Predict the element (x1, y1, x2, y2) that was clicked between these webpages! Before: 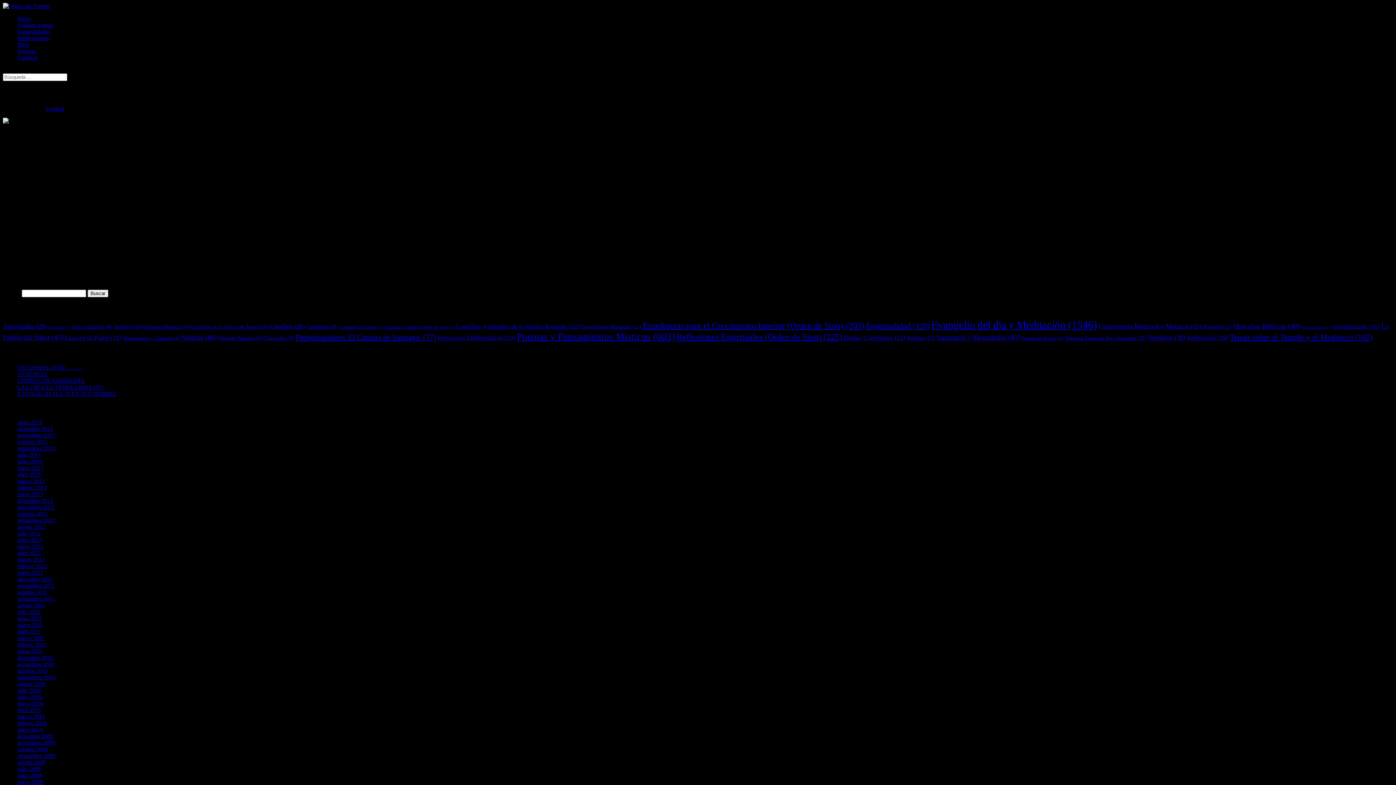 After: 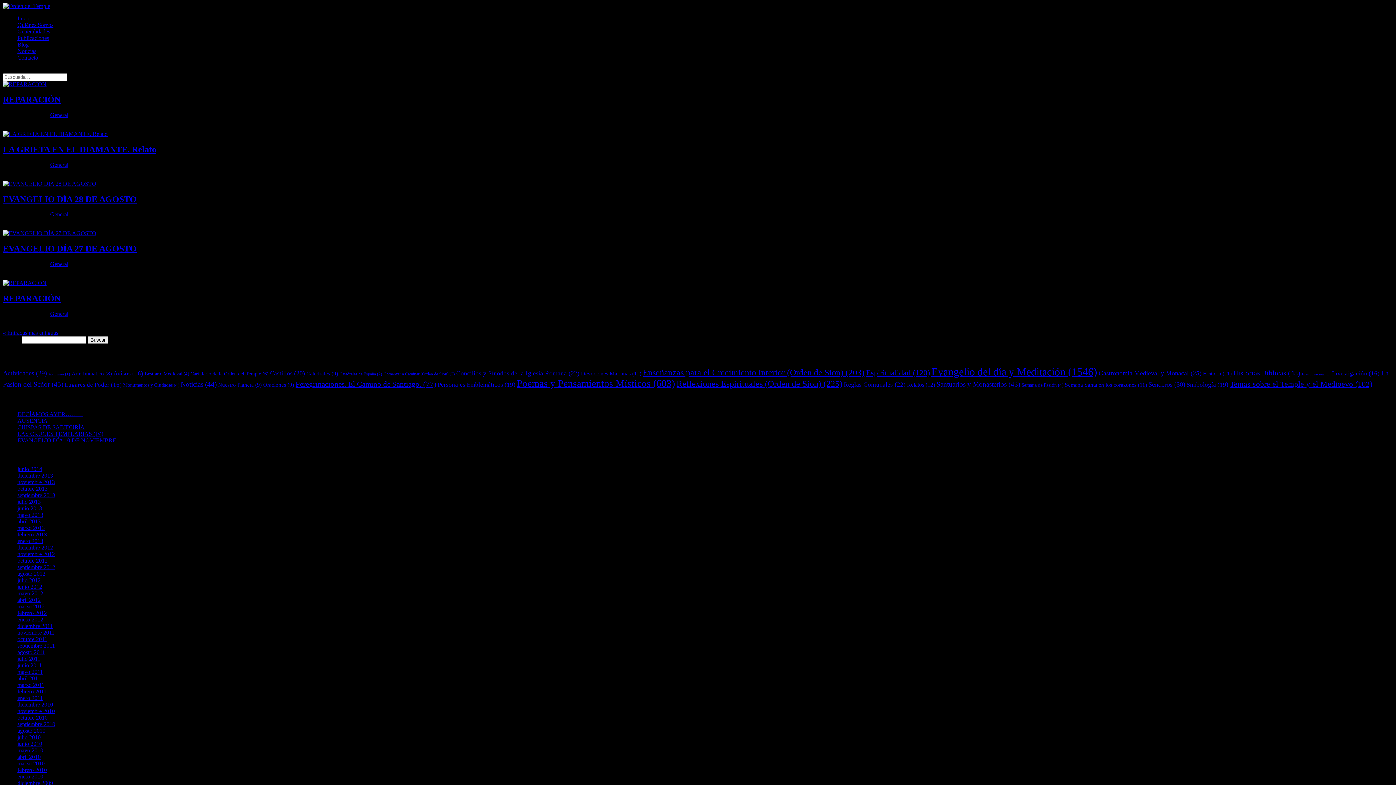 Action: bbox: (17, 524, 45, 530) label: agosto 2012